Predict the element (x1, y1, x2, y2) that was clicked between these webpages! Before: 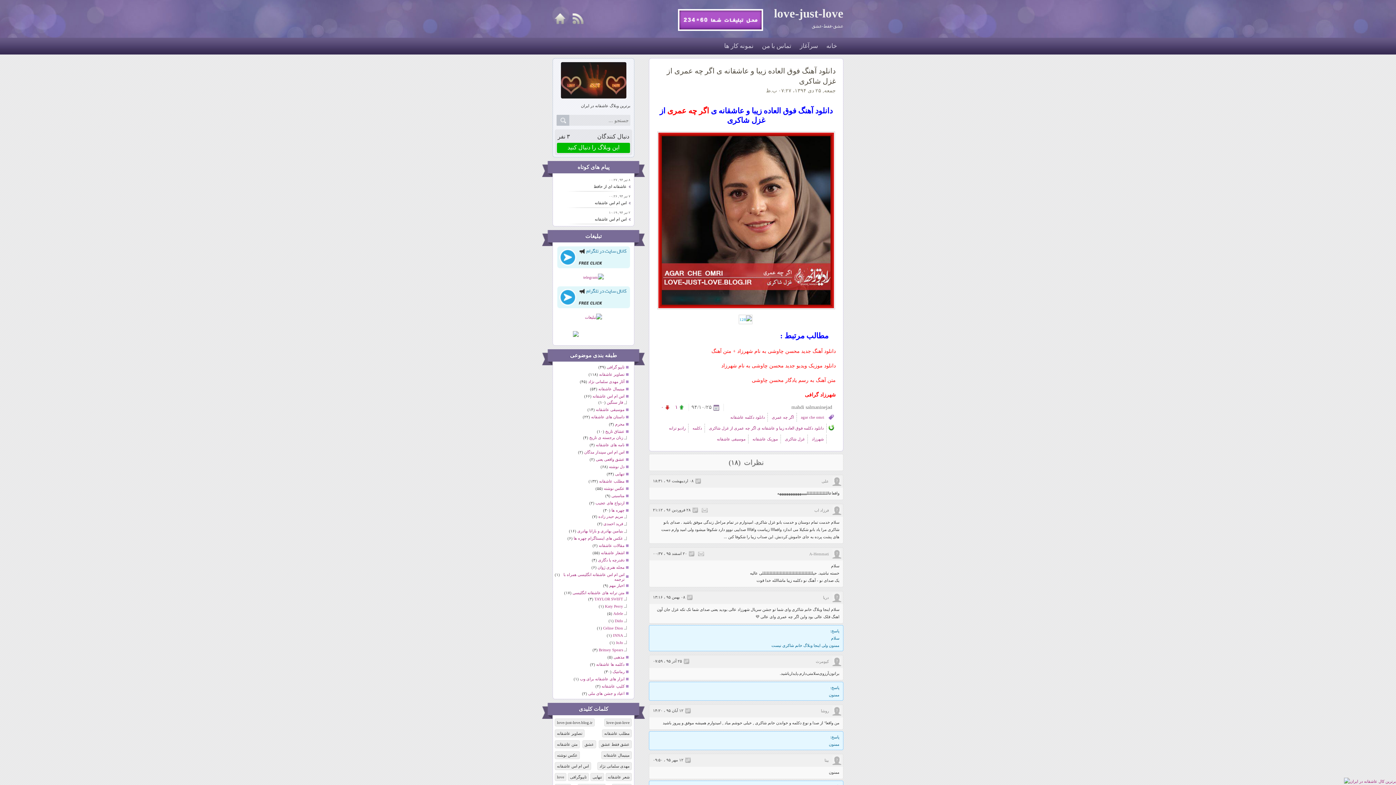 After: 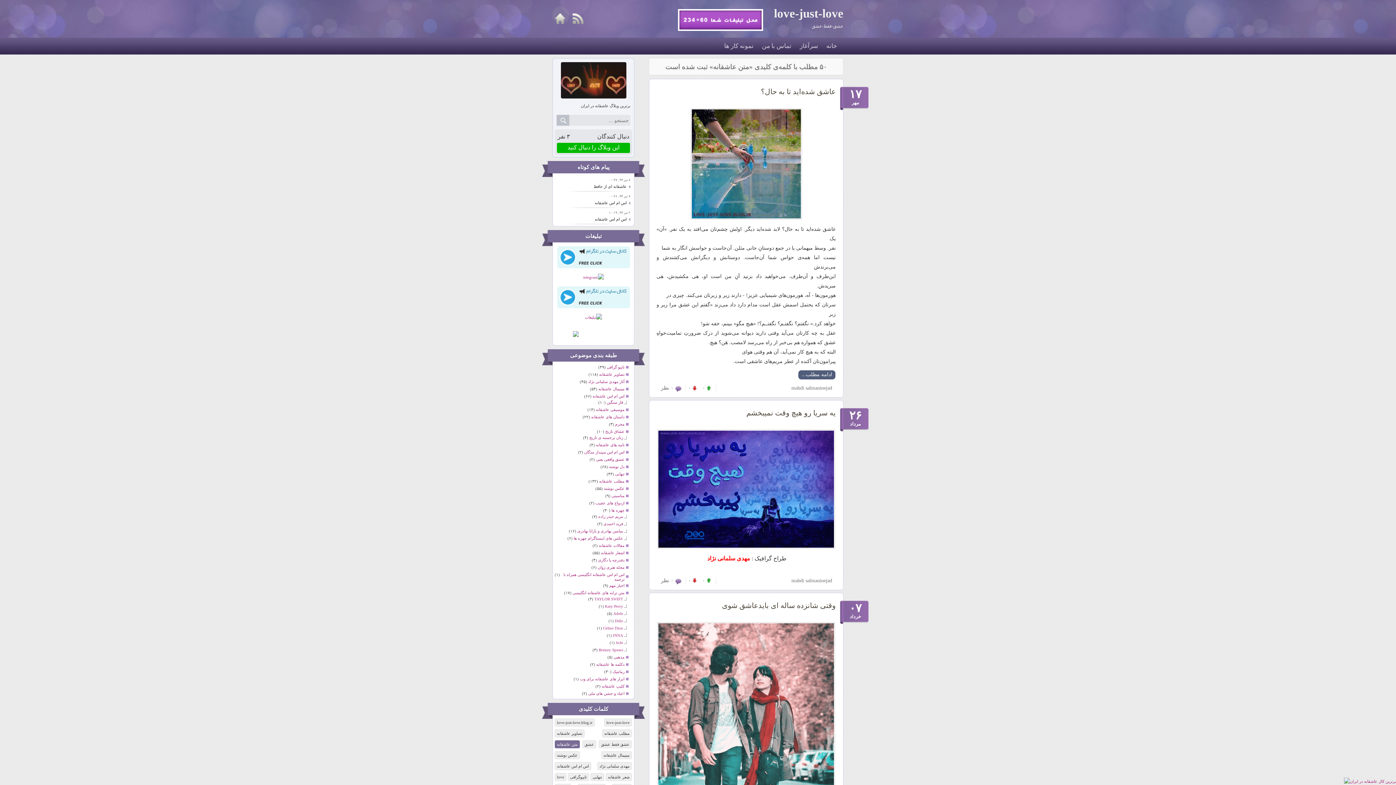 Action: bbox: (554, 740, 580, 748) label: متن عاشقانه